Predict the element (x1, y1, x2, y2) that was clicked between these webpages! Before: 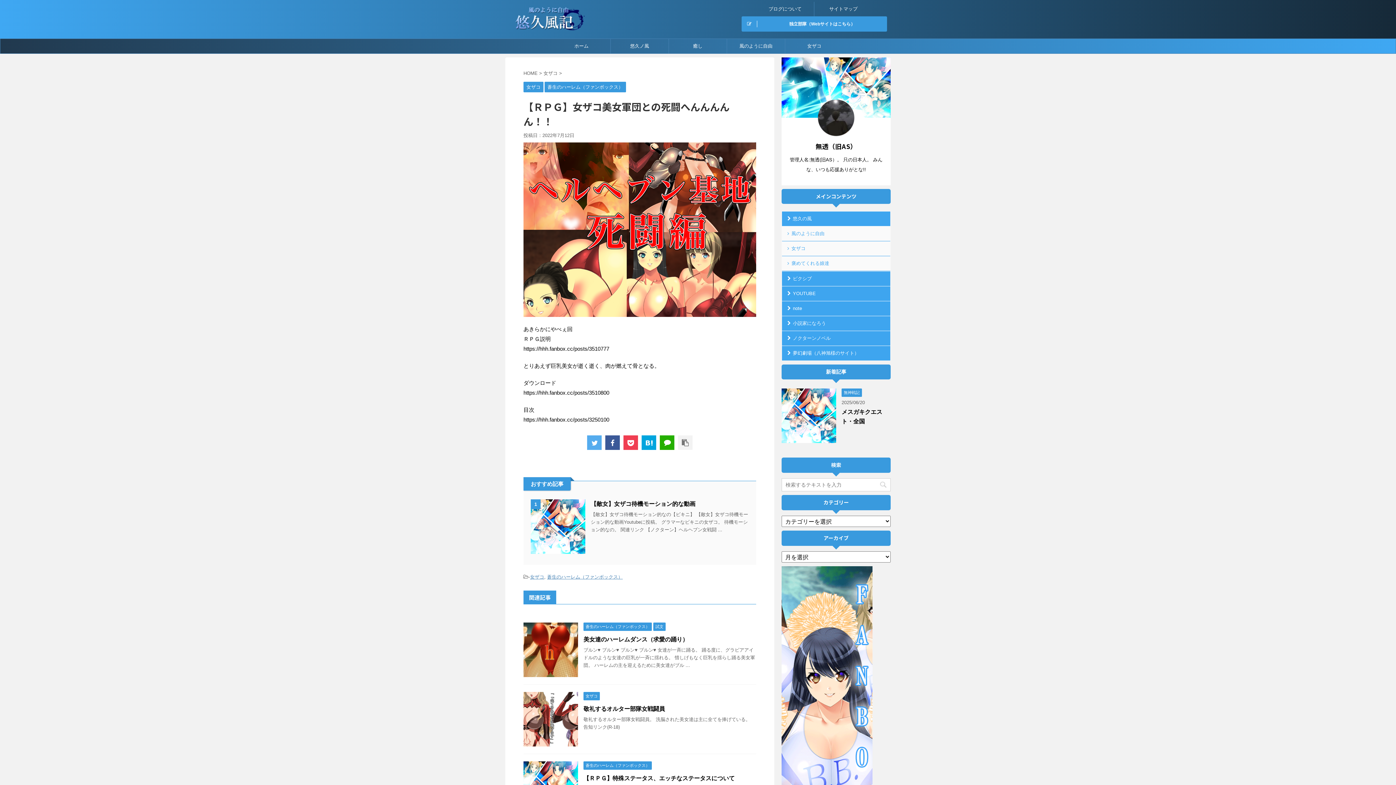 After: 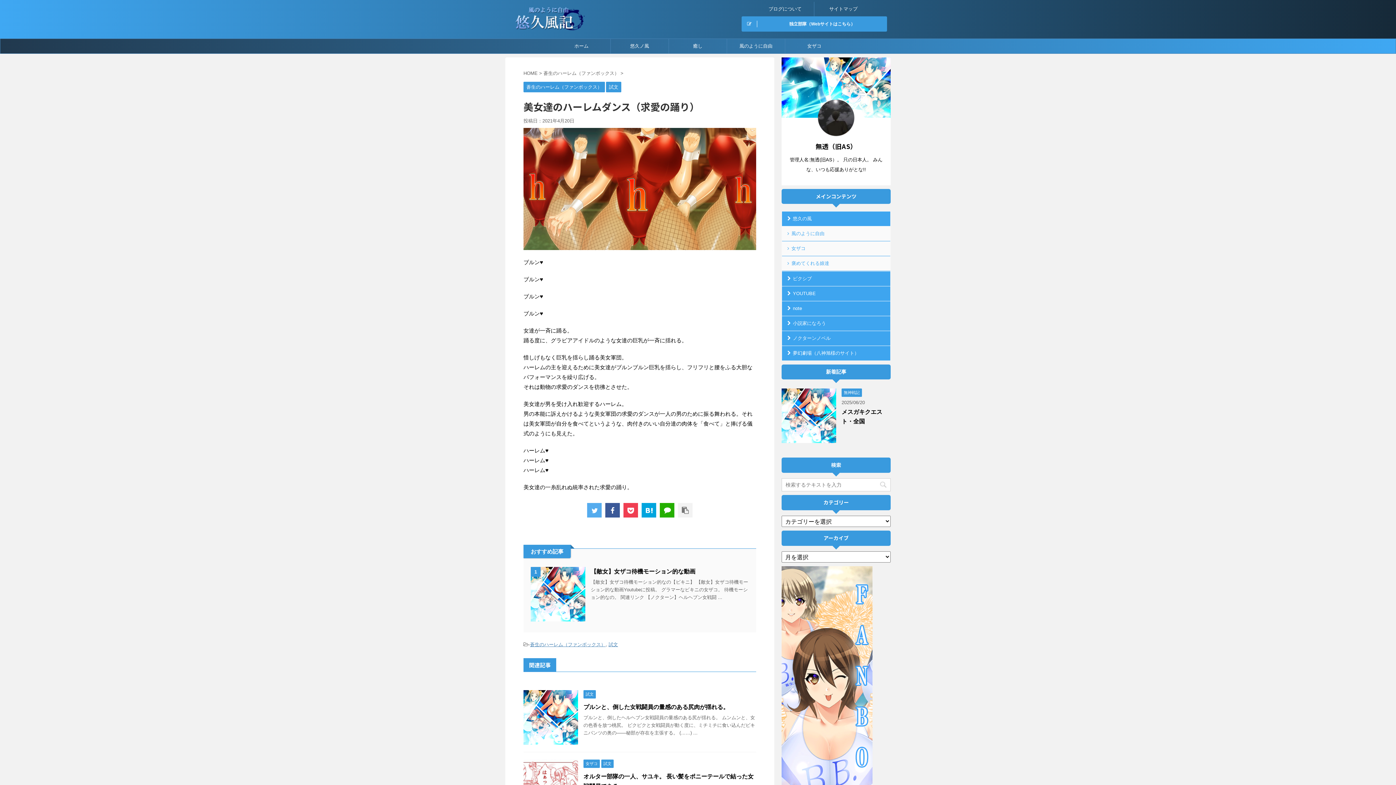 Action: bbox: (583, 636, 688, 642) label: 美女達のハーレムダンス（求愛の踊り）